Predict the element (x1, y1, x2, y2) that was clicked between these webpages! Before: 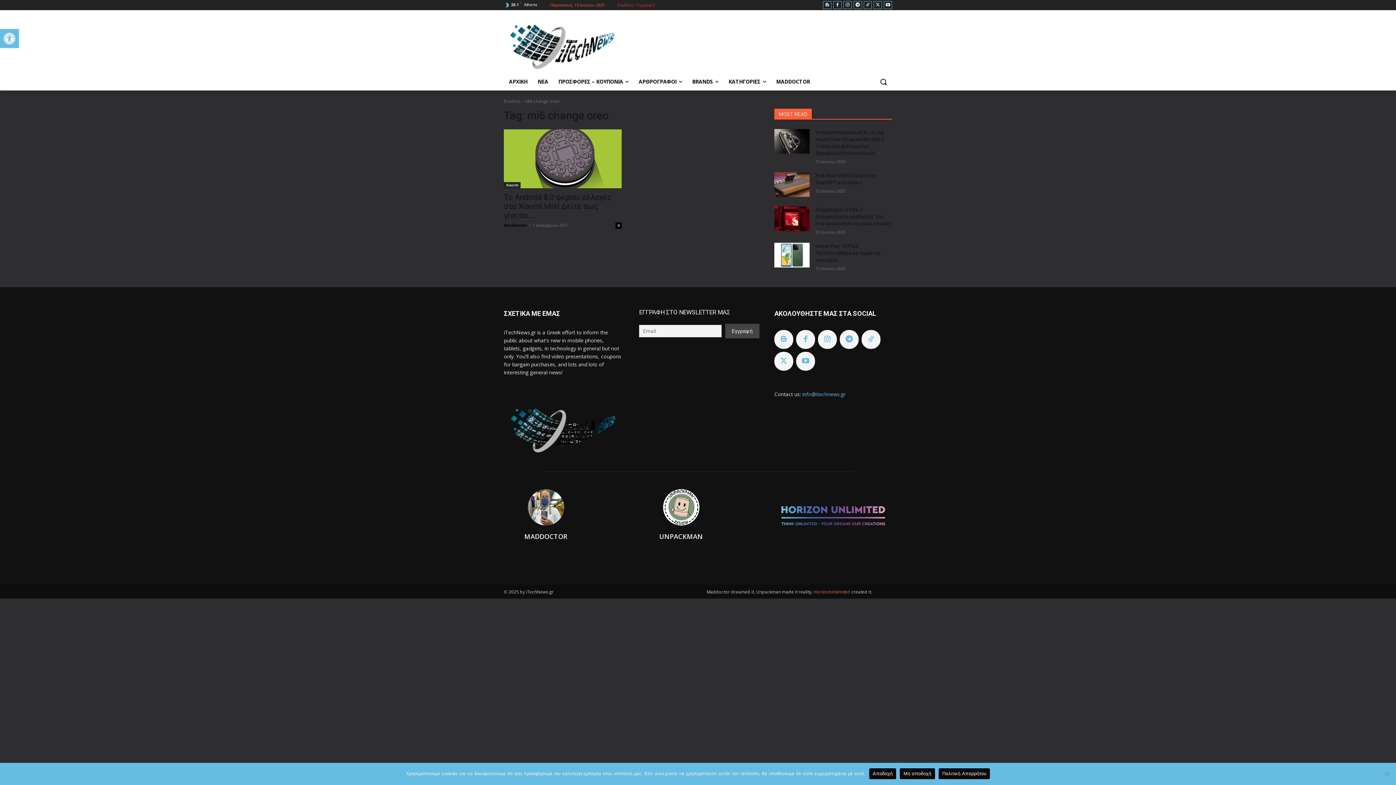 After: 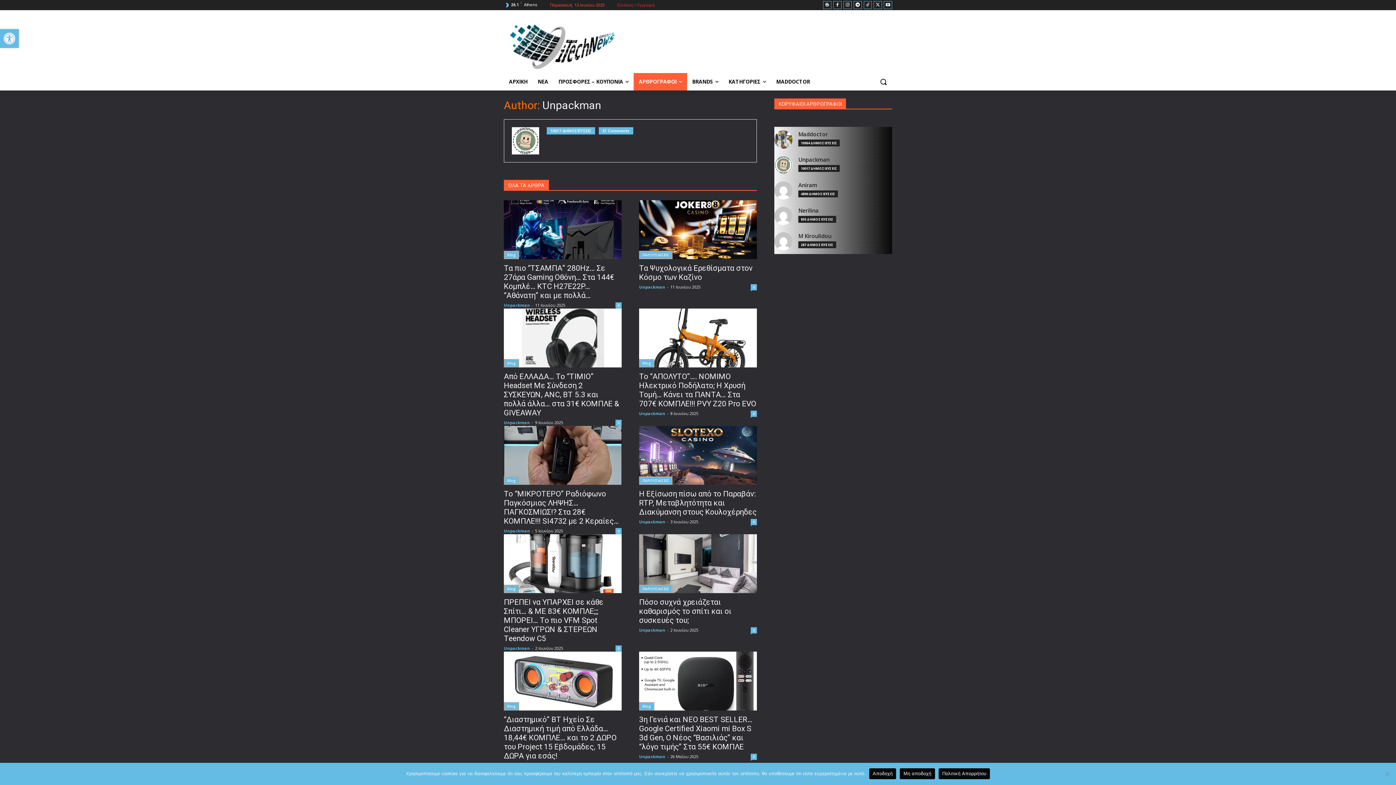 Action: label: UNPACKMAN bbox: (659, 532, 703, 541)